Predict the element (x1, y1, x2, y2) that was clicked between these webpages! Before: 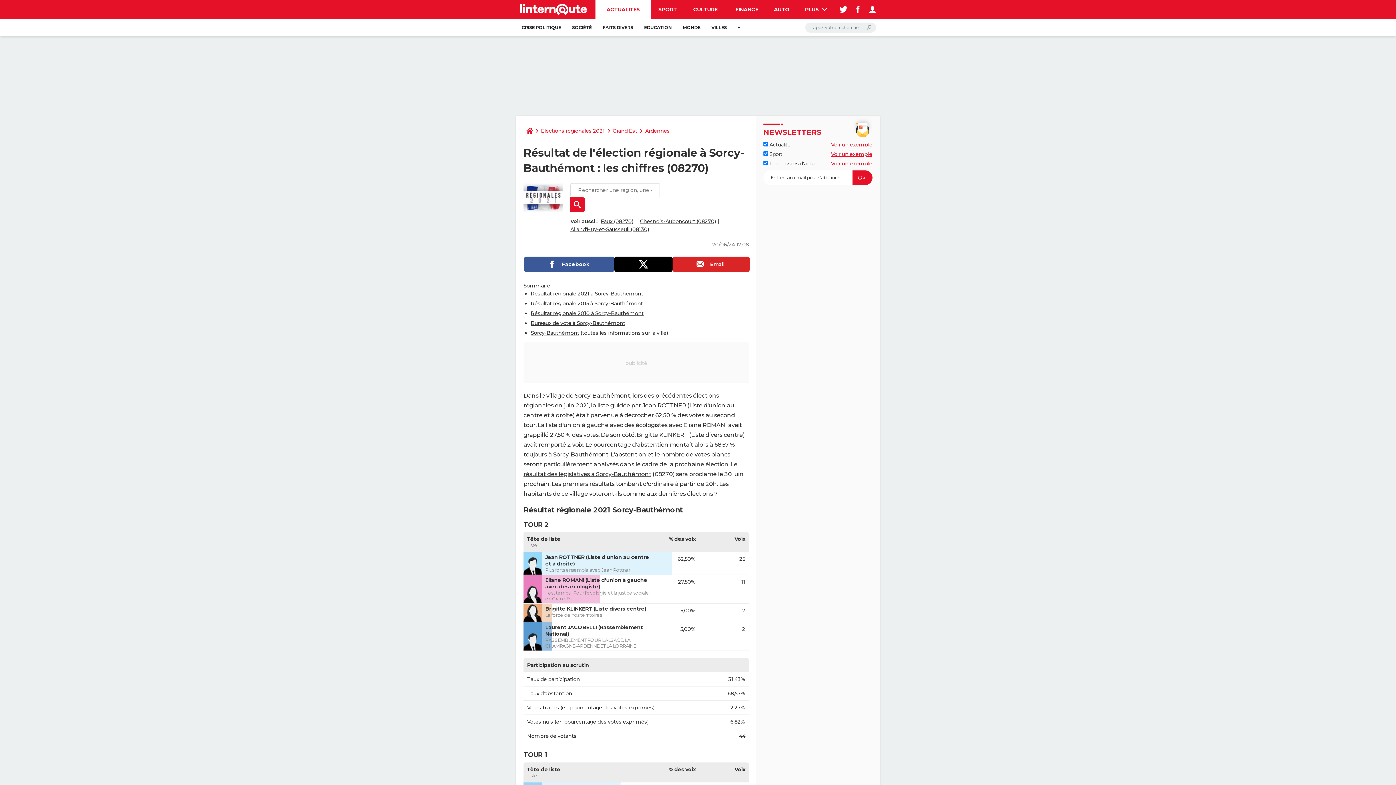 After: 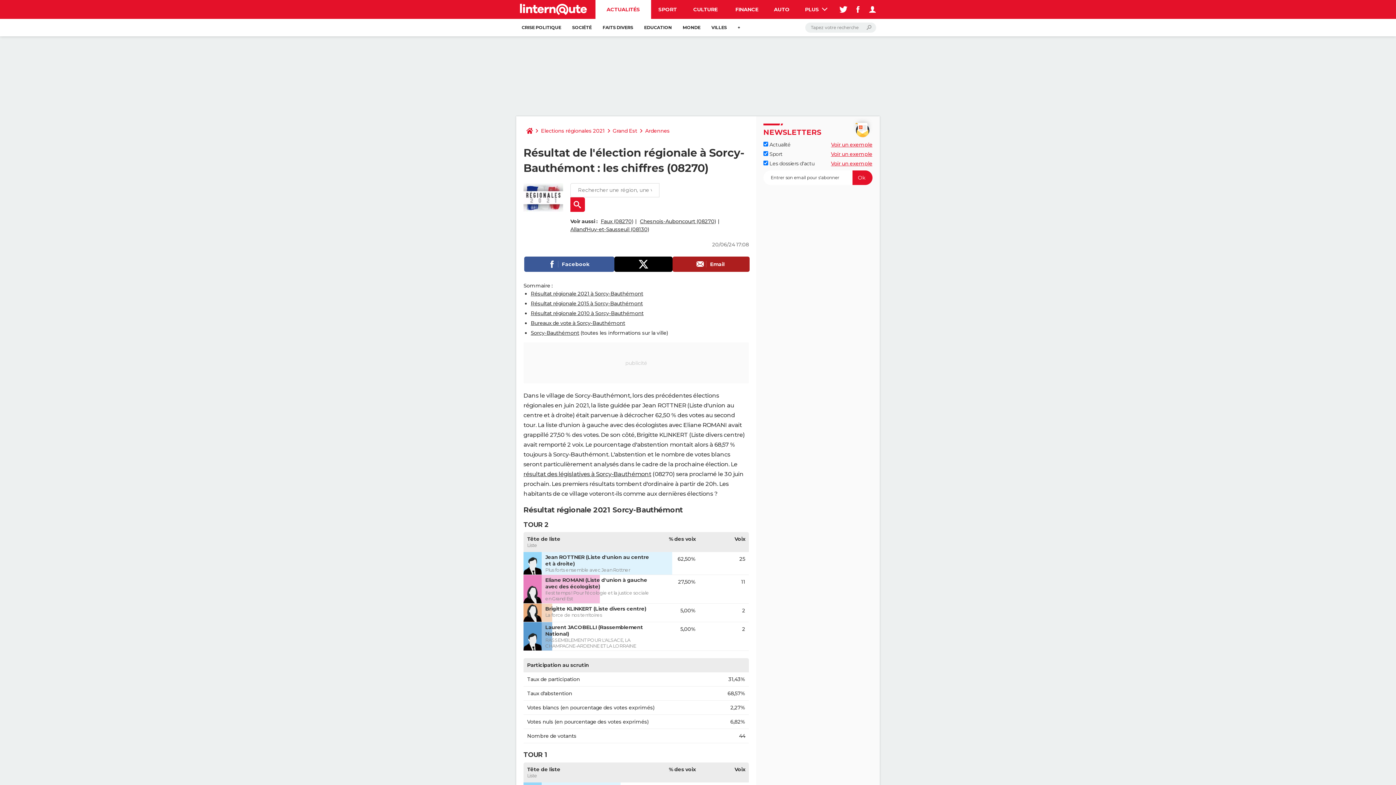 Action: bbox: (672, 256, 749, 272) label: Email